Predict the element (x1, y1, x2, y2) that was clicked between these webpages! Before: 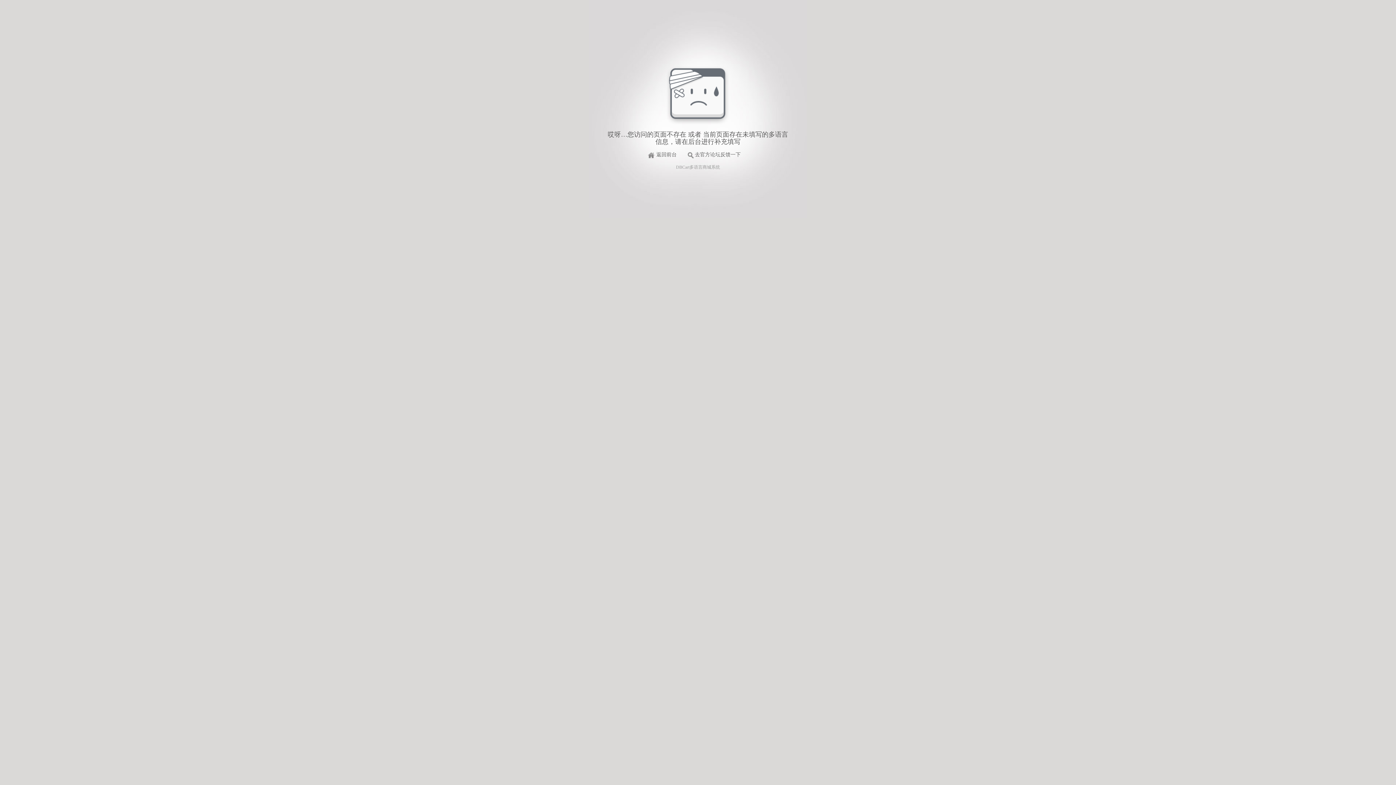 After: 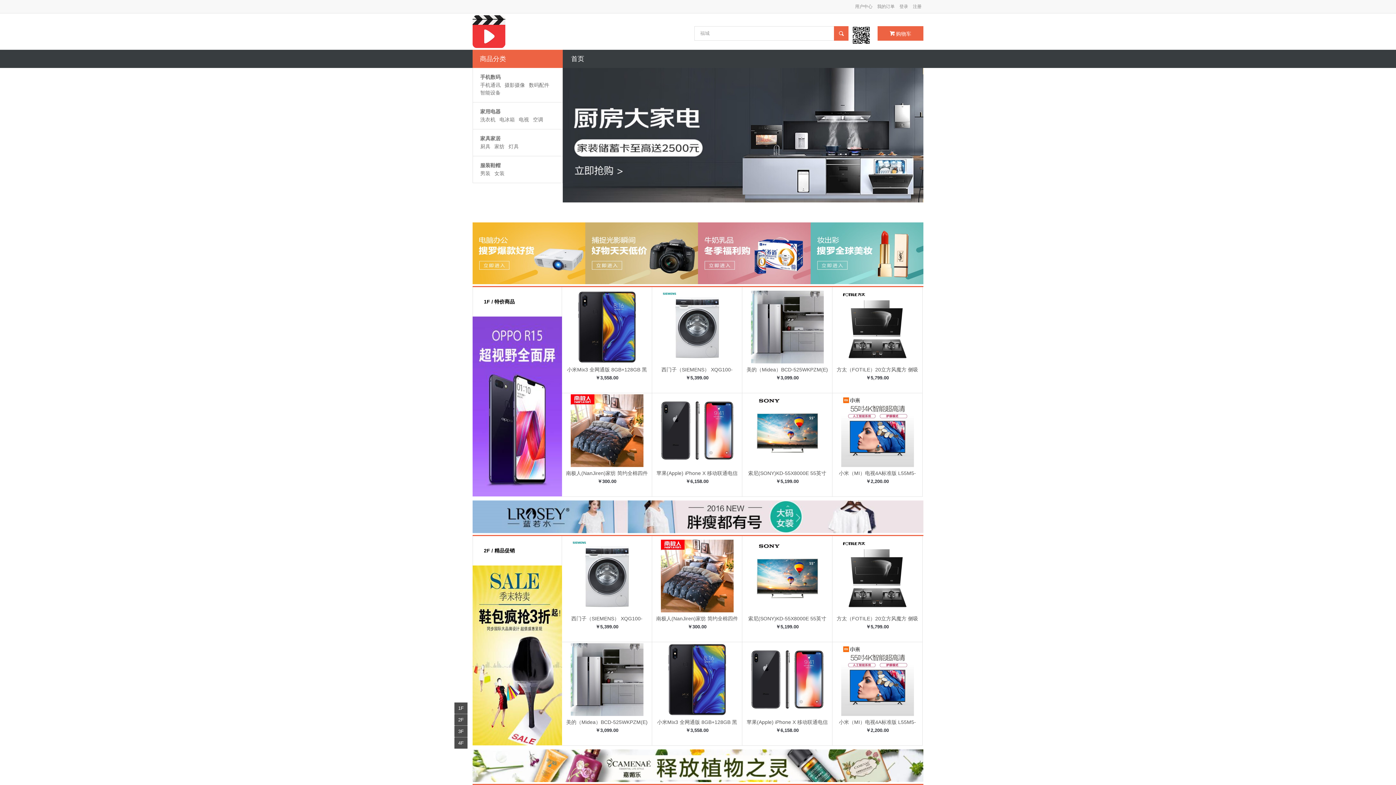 Action: bbox: (645, 150, 680, 159) label: 返回前台